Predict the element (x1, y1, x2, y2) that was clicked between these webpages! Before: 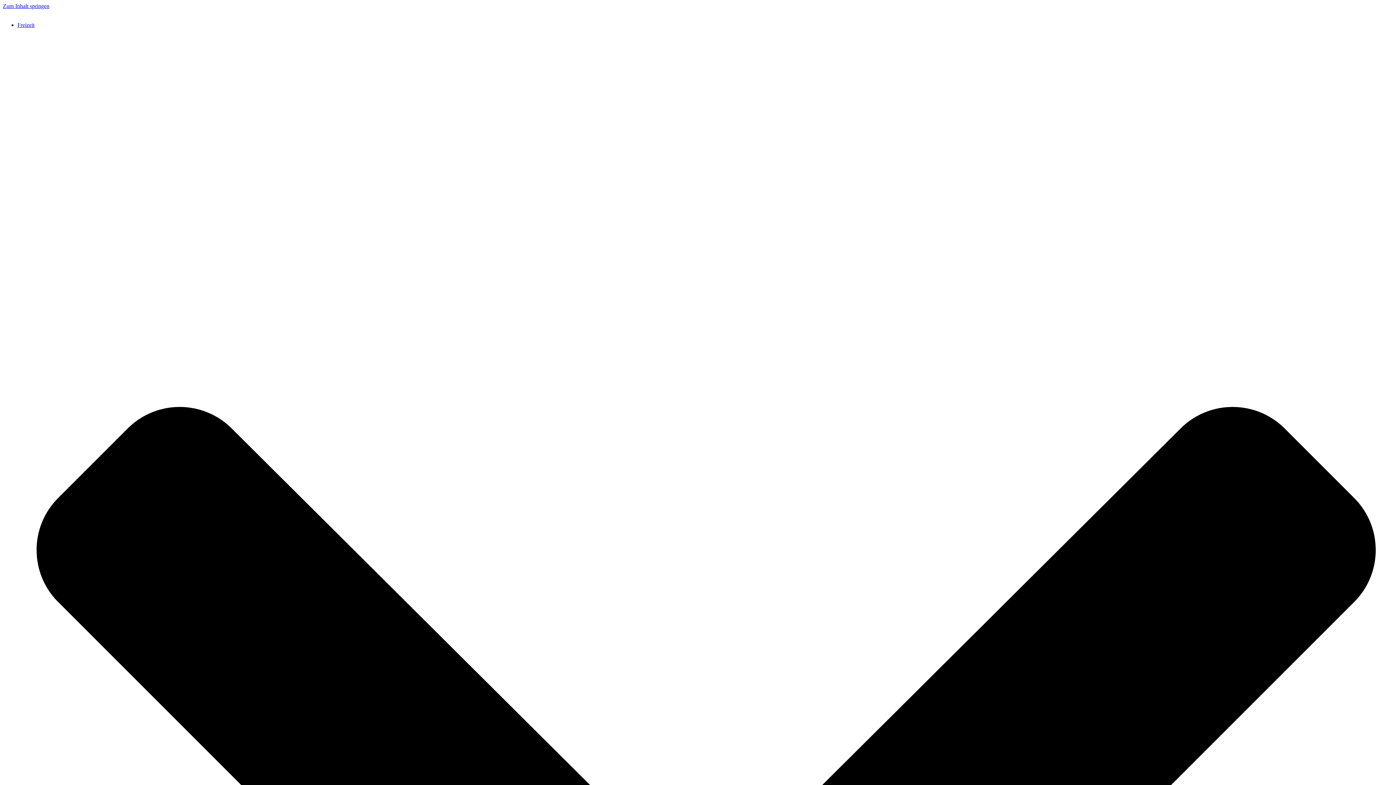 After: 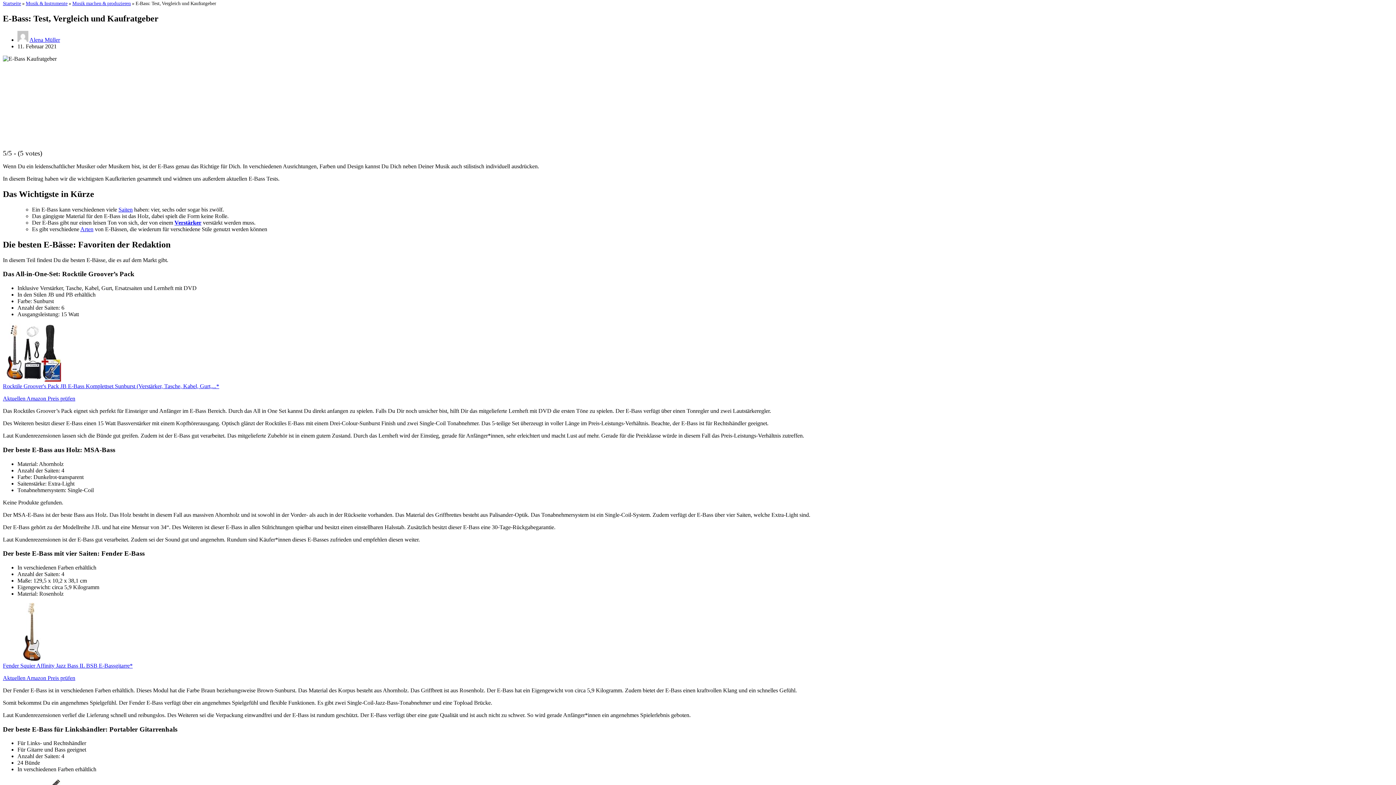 Action: bbox: (2, 2, 49, 9) label: Zum Inhalt springen